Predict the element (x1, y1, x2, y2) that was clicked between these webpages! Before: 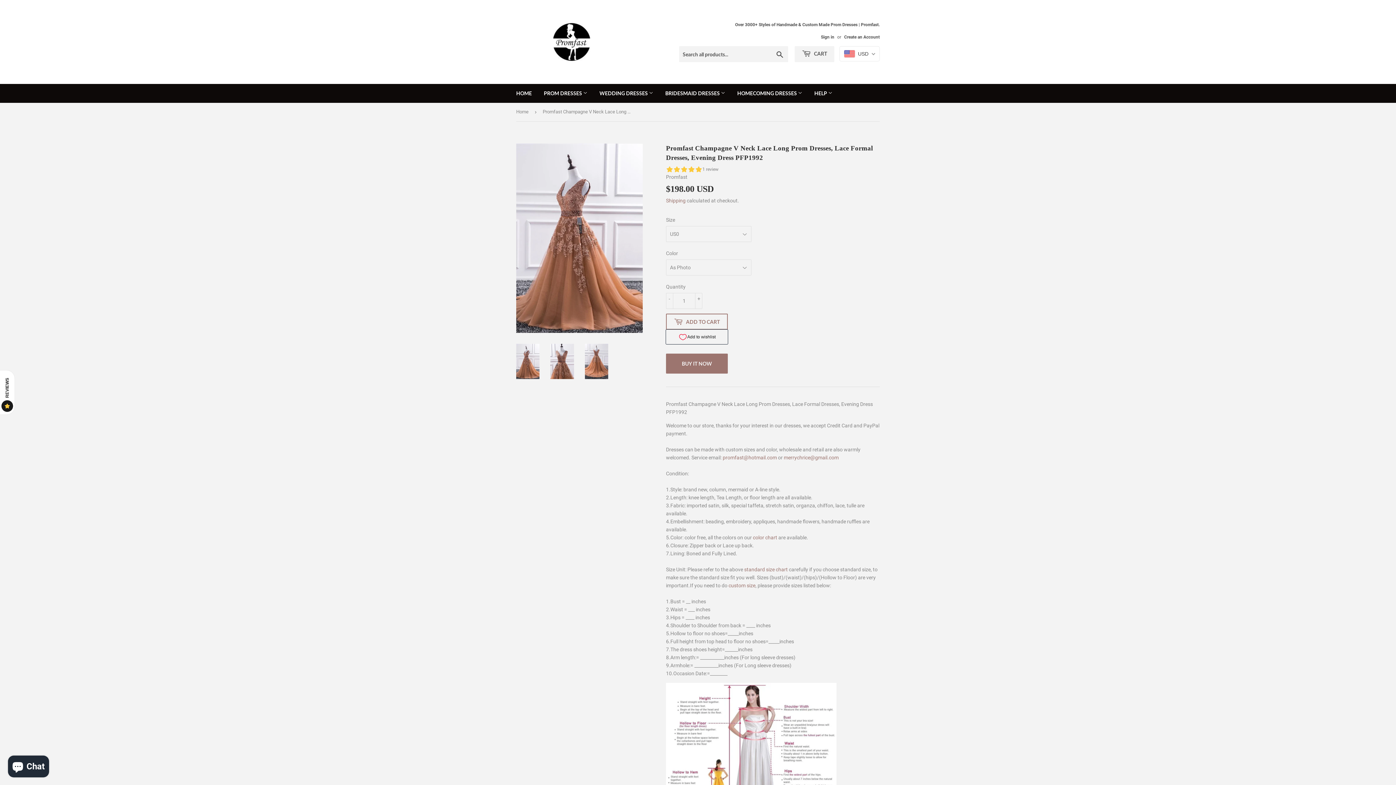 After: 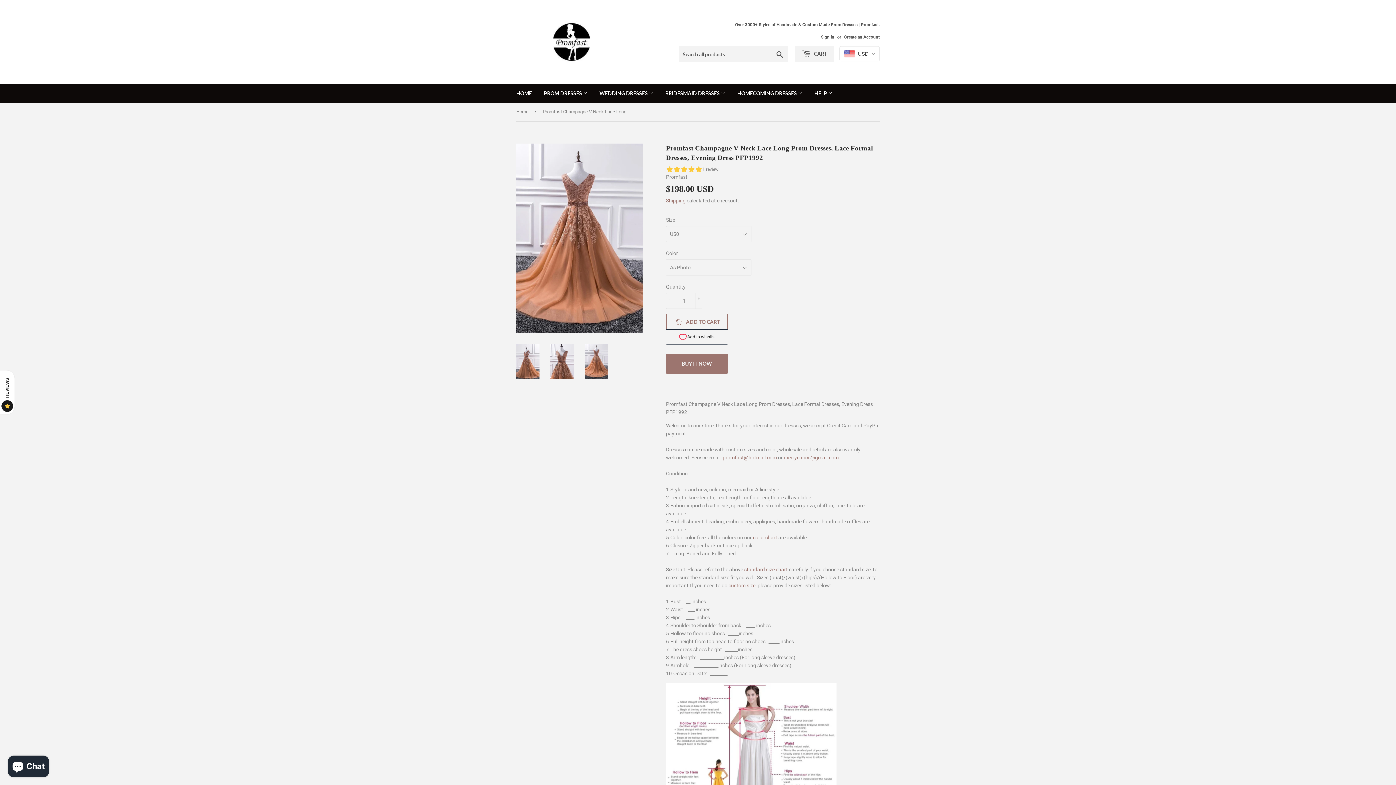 Action: bbox: (585, 344, 608, 379)